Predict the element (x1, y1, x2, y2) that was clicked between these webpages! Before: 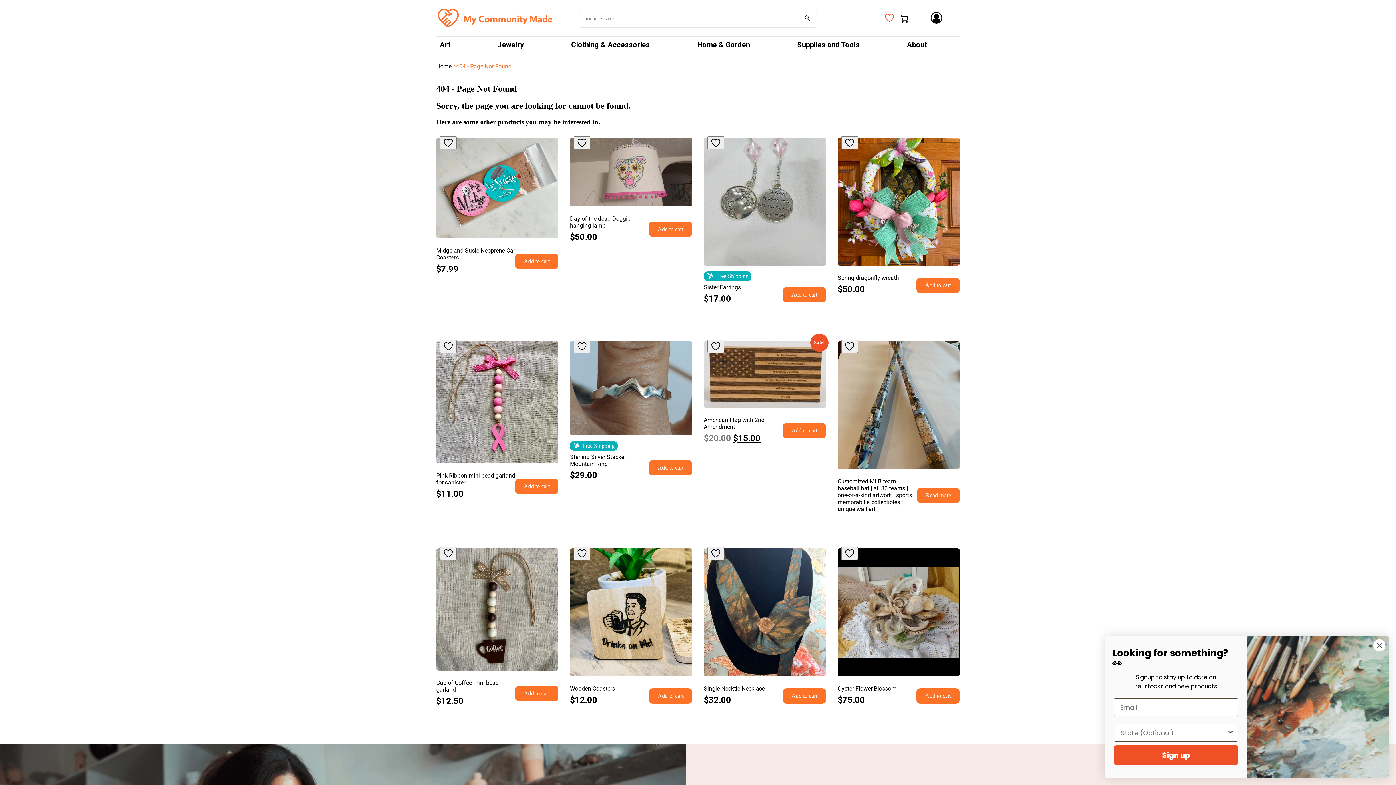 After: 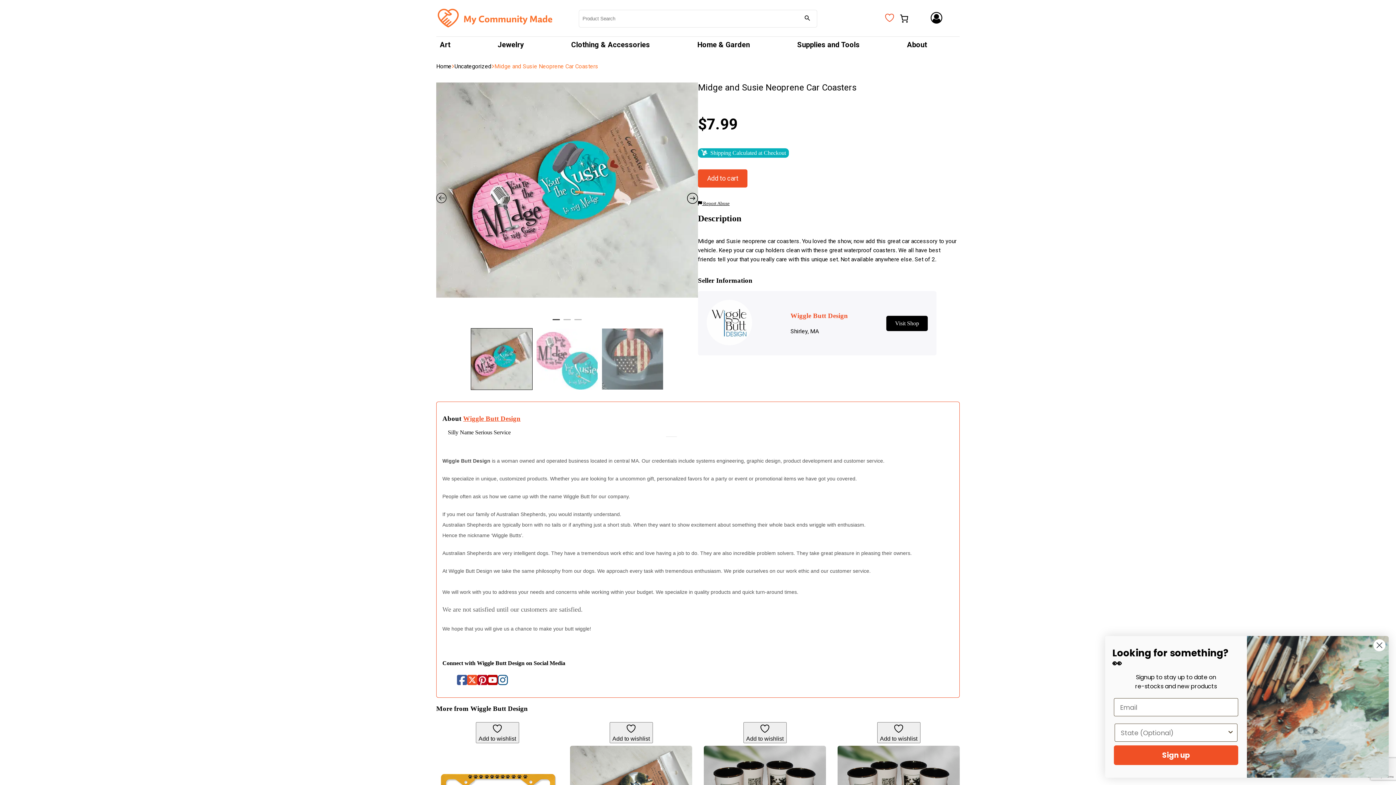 Action: bbox: (436, 137, 558, 238)